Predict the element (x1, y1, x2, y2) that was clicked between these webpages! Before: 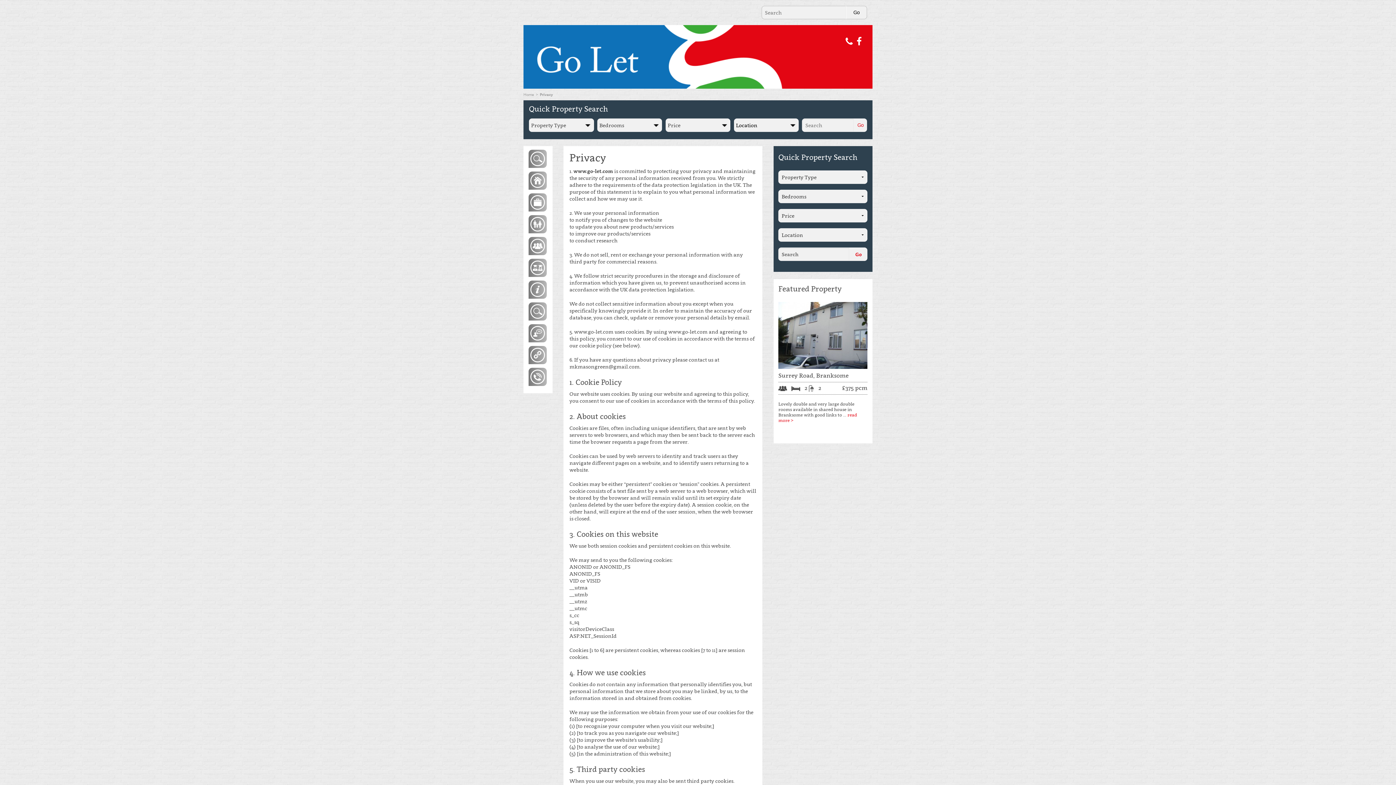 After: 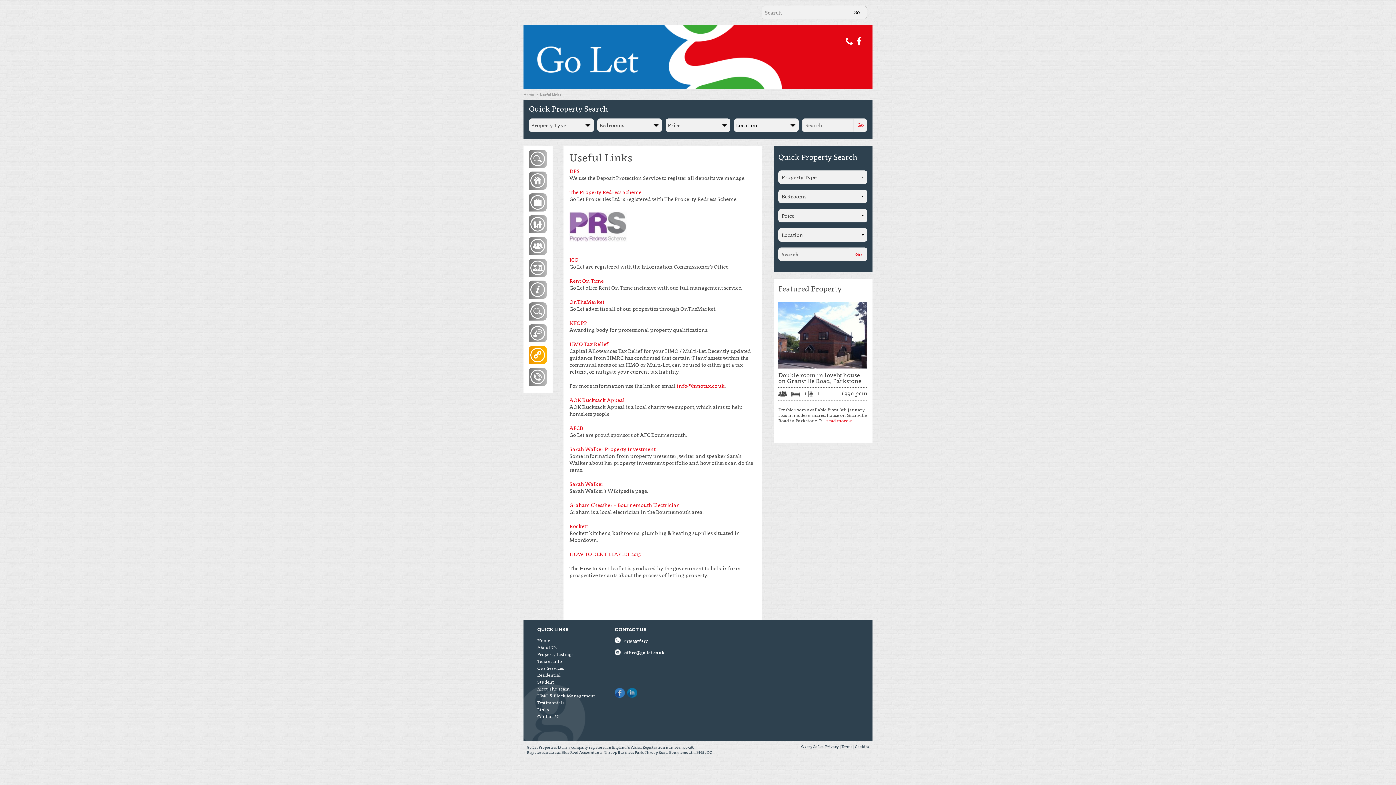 Action: bbox: (530, 348, 545, 362)